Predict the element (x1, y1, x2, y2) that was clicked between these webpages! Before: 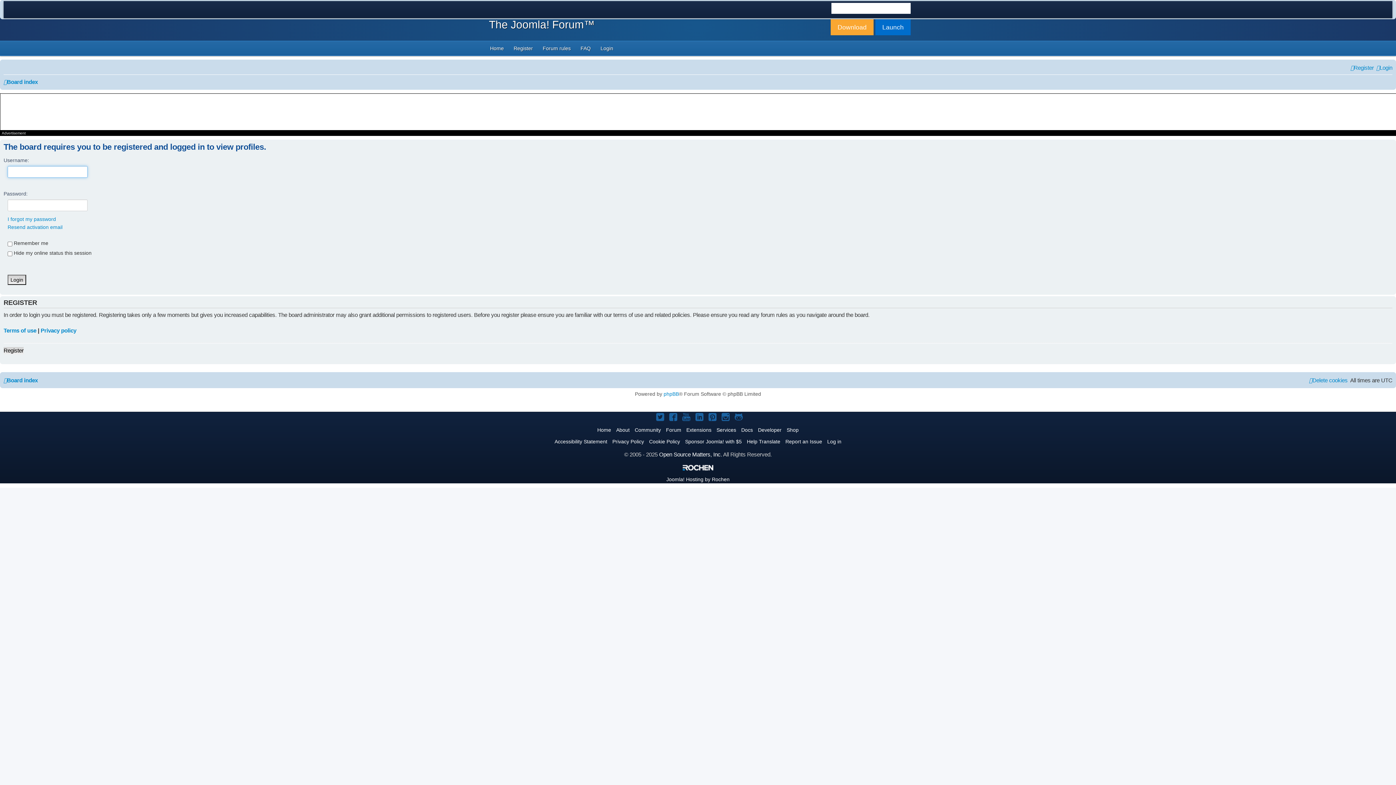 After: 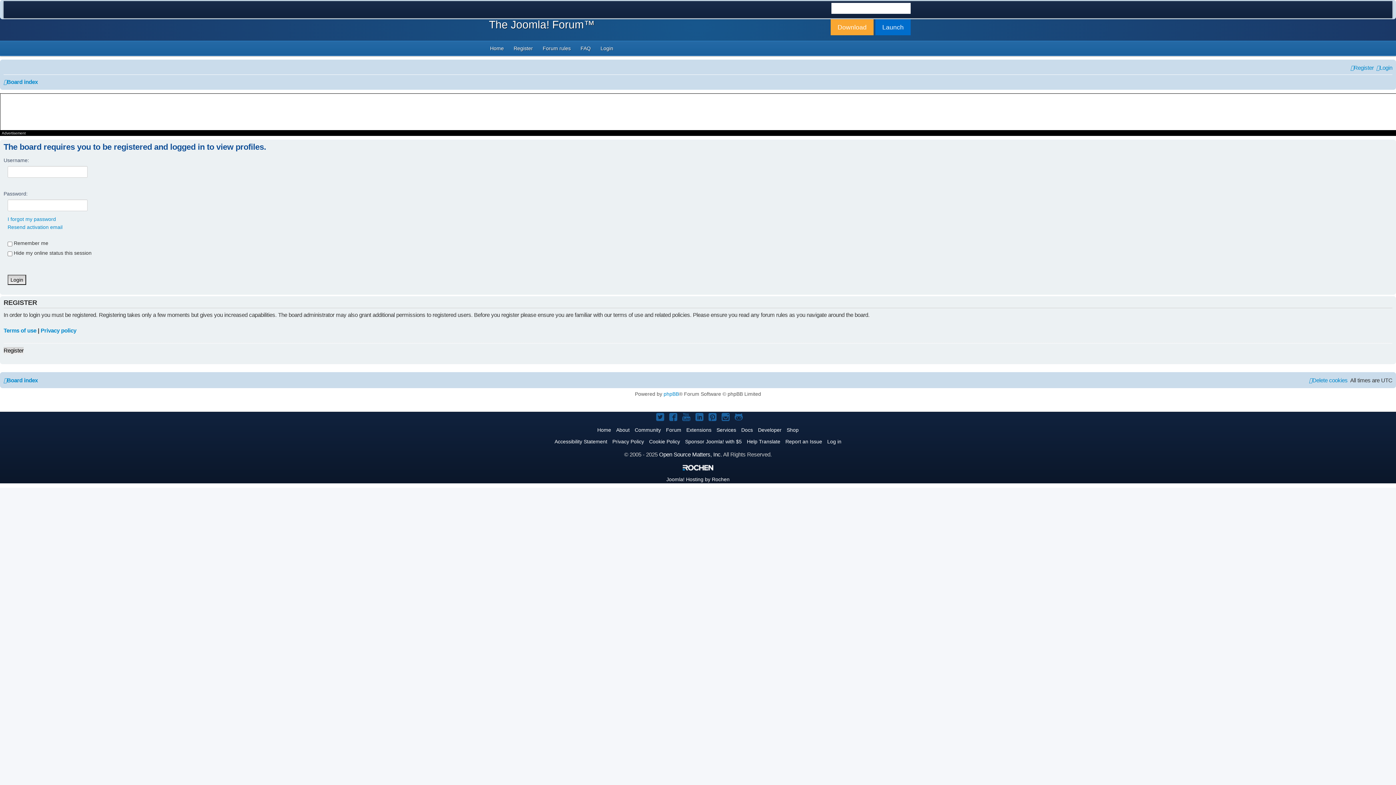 Action: bbox: (692, 412, 704, 423) label: Joomla! on LinkedIn